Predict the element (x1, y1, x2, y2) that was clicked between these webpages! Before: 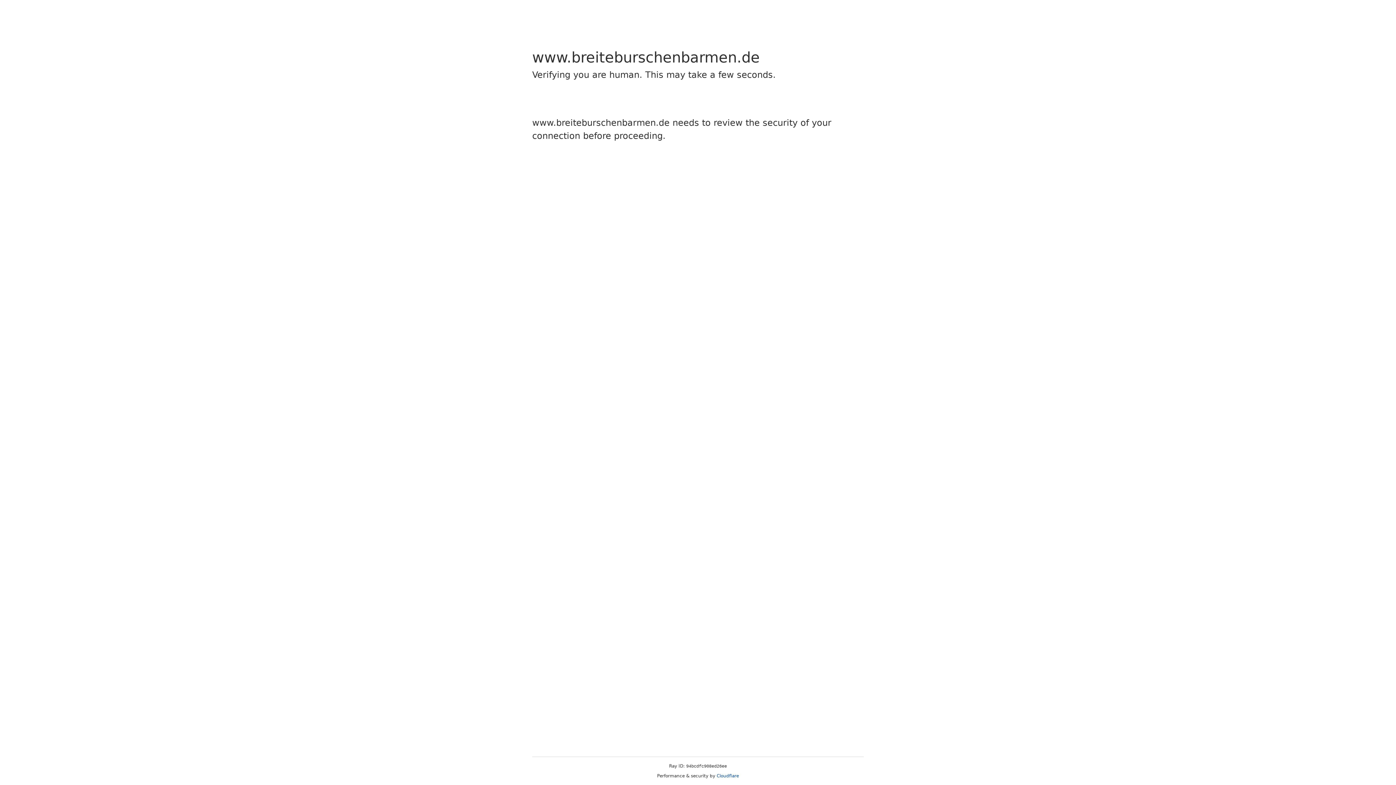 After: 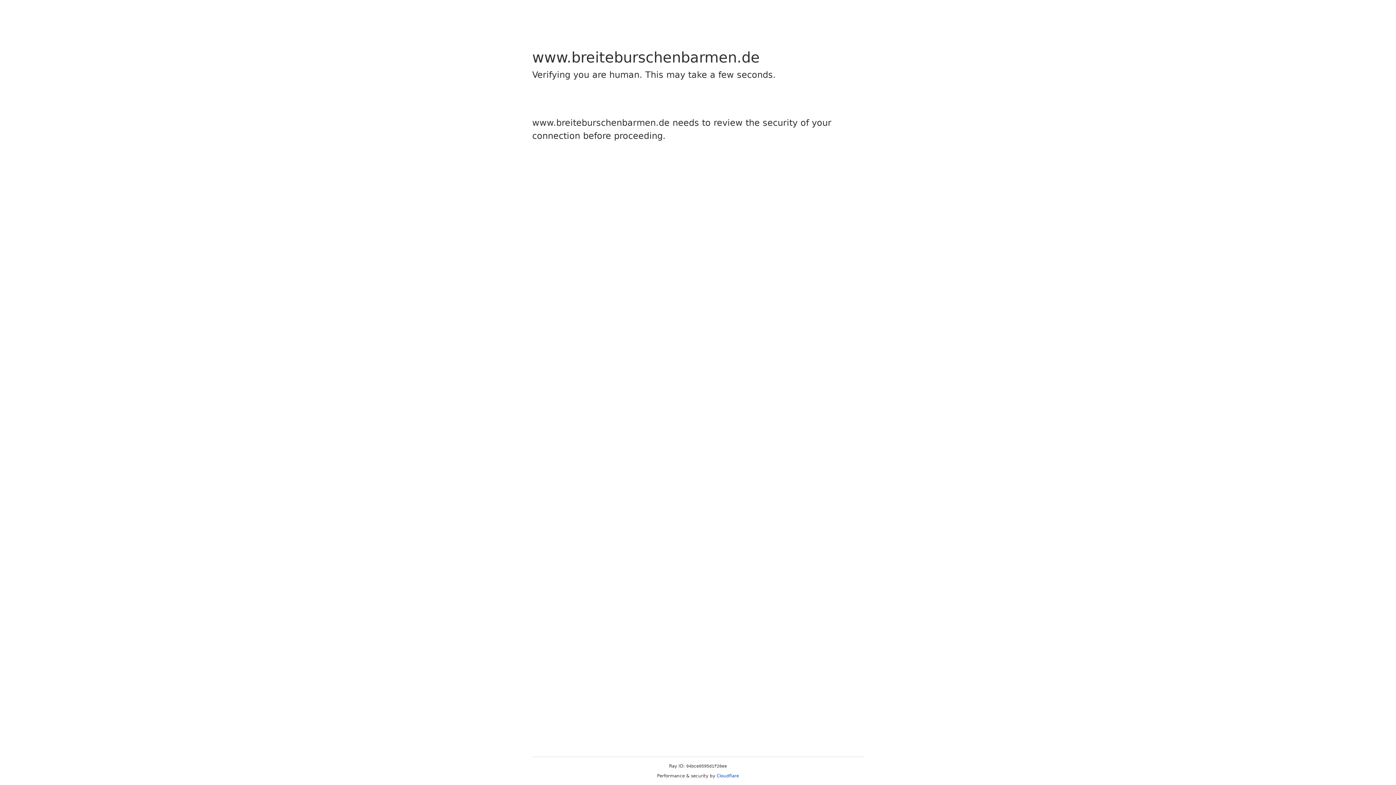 Action: bbox: (716, 773, 739, 778) label: Cloudflare